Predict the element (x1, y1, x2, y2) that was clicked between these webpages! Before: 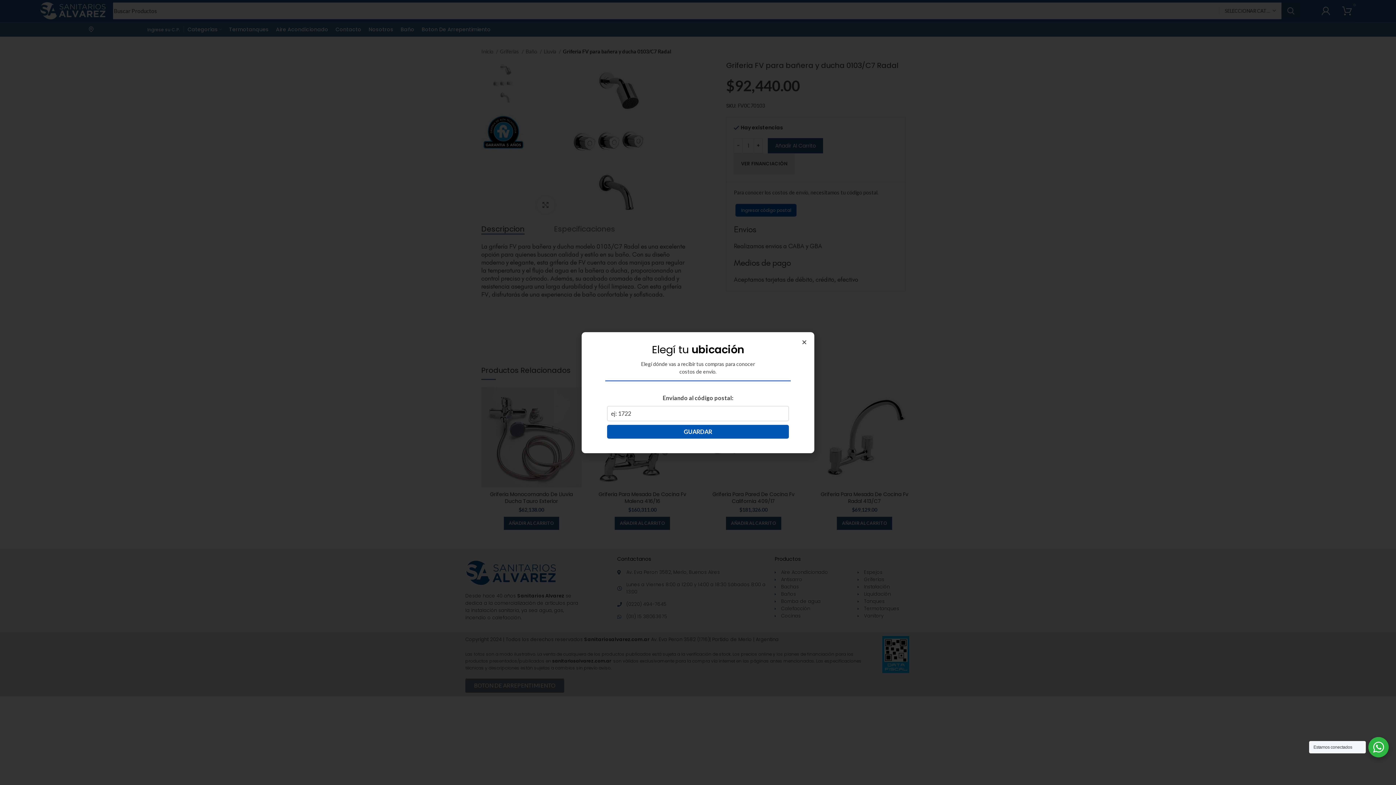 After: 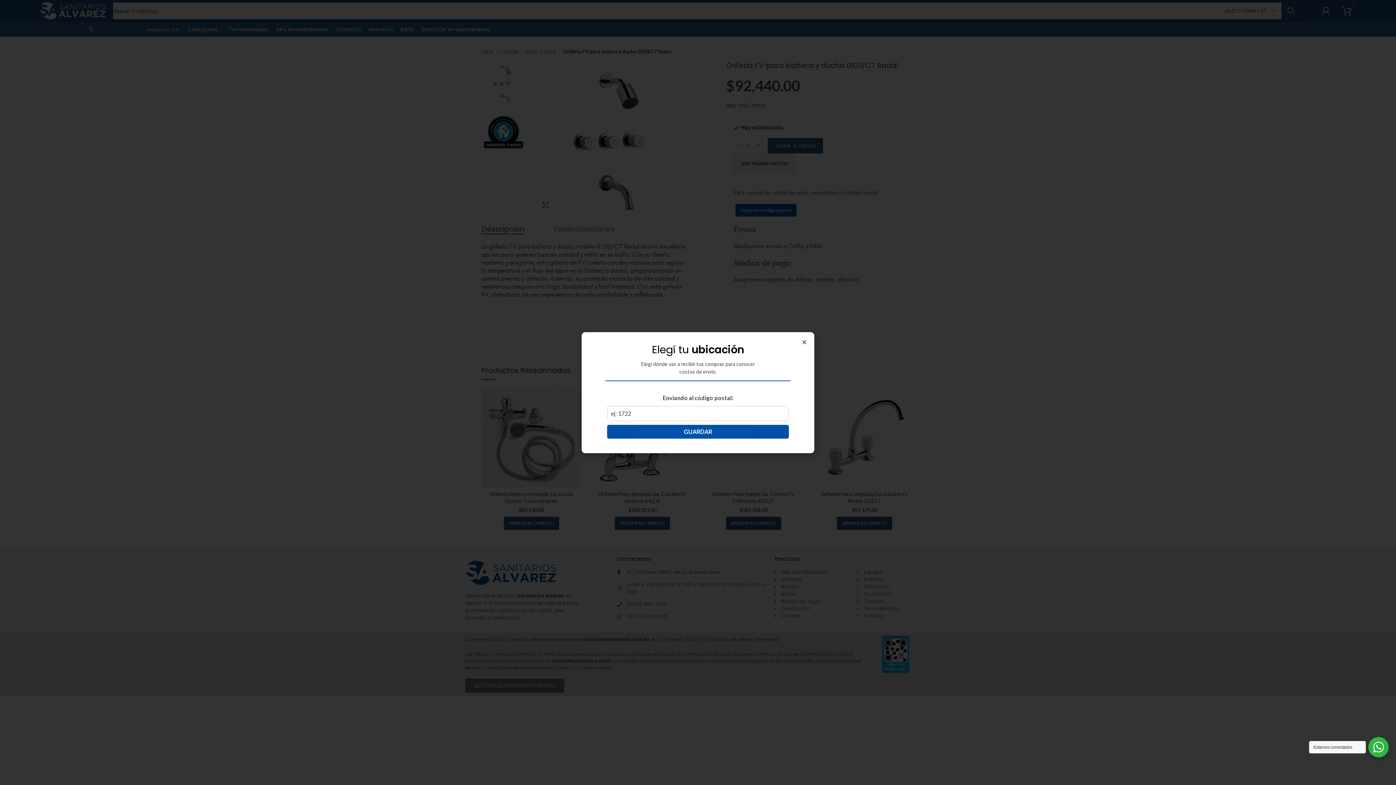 Action: label: GUARDAR bbox: (607, 424, 789, 438)